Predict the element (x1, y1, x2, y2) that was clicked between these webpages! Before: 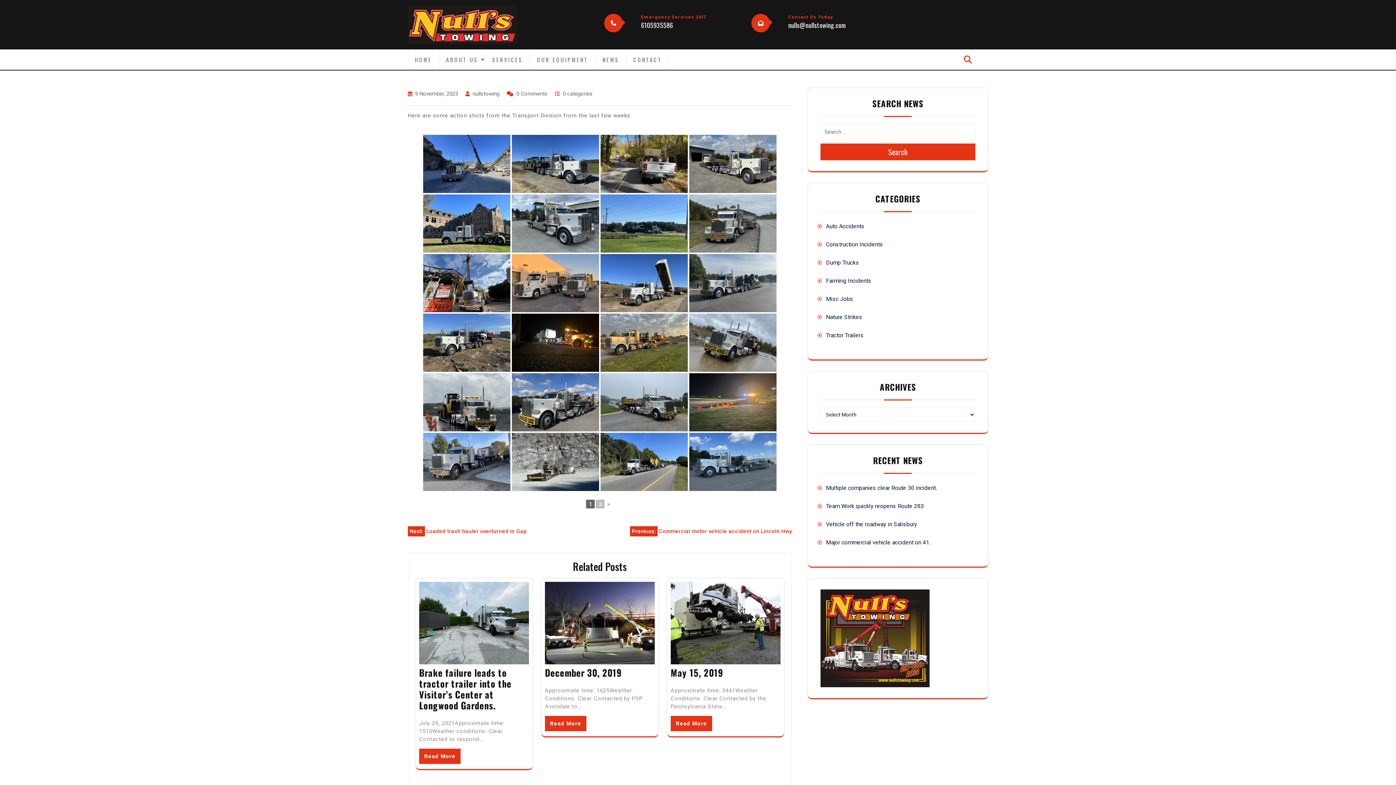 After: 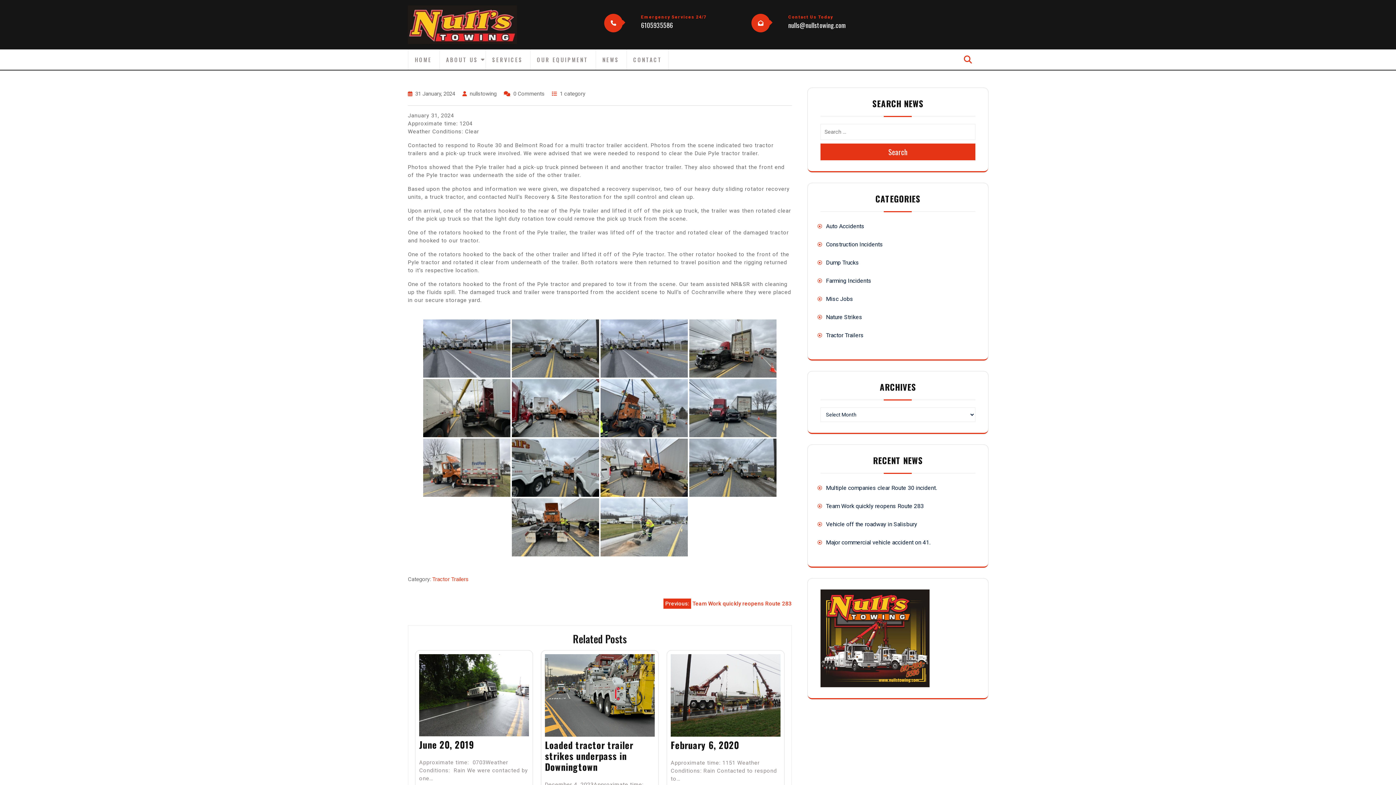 Action: label: Multiple companies clear Route 30 incident. bbox: (826, 484, 937, 491)